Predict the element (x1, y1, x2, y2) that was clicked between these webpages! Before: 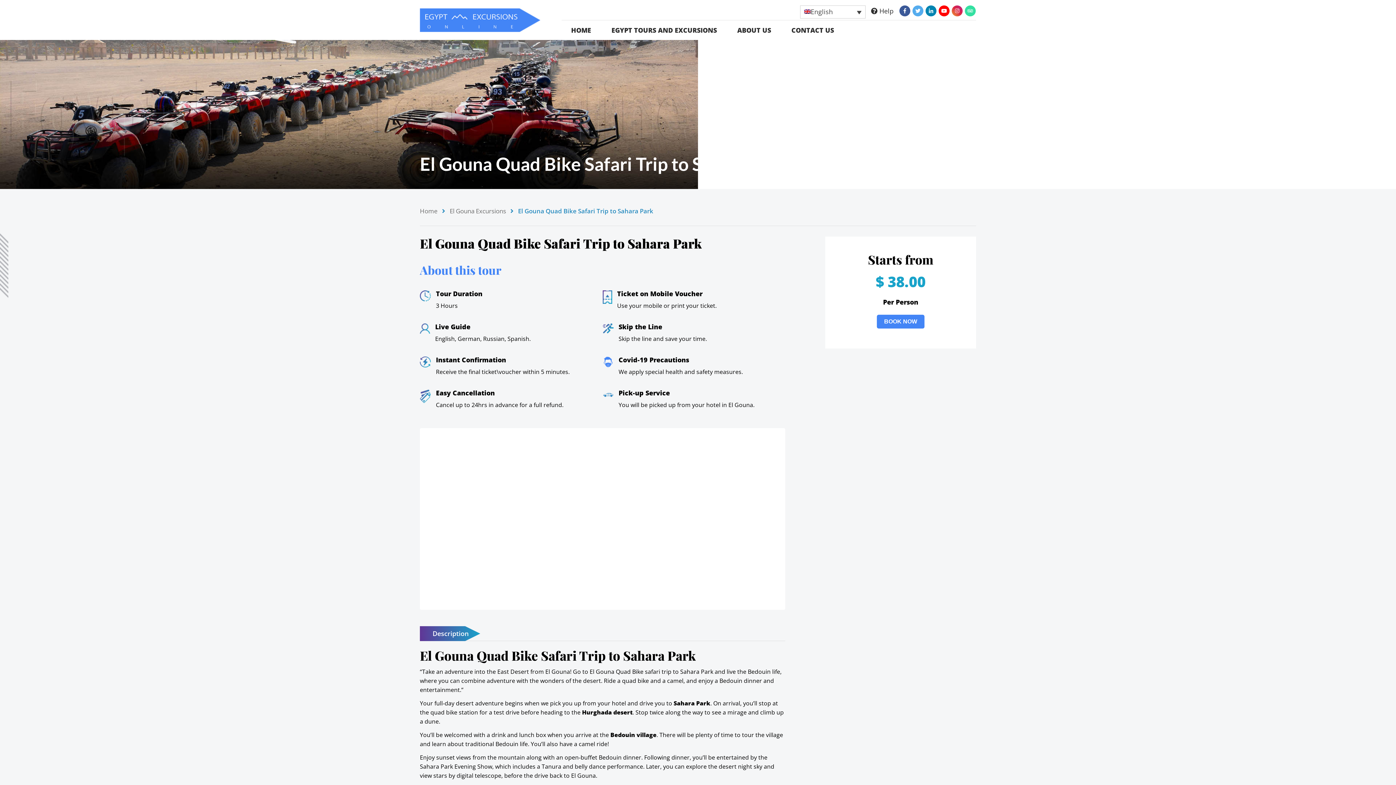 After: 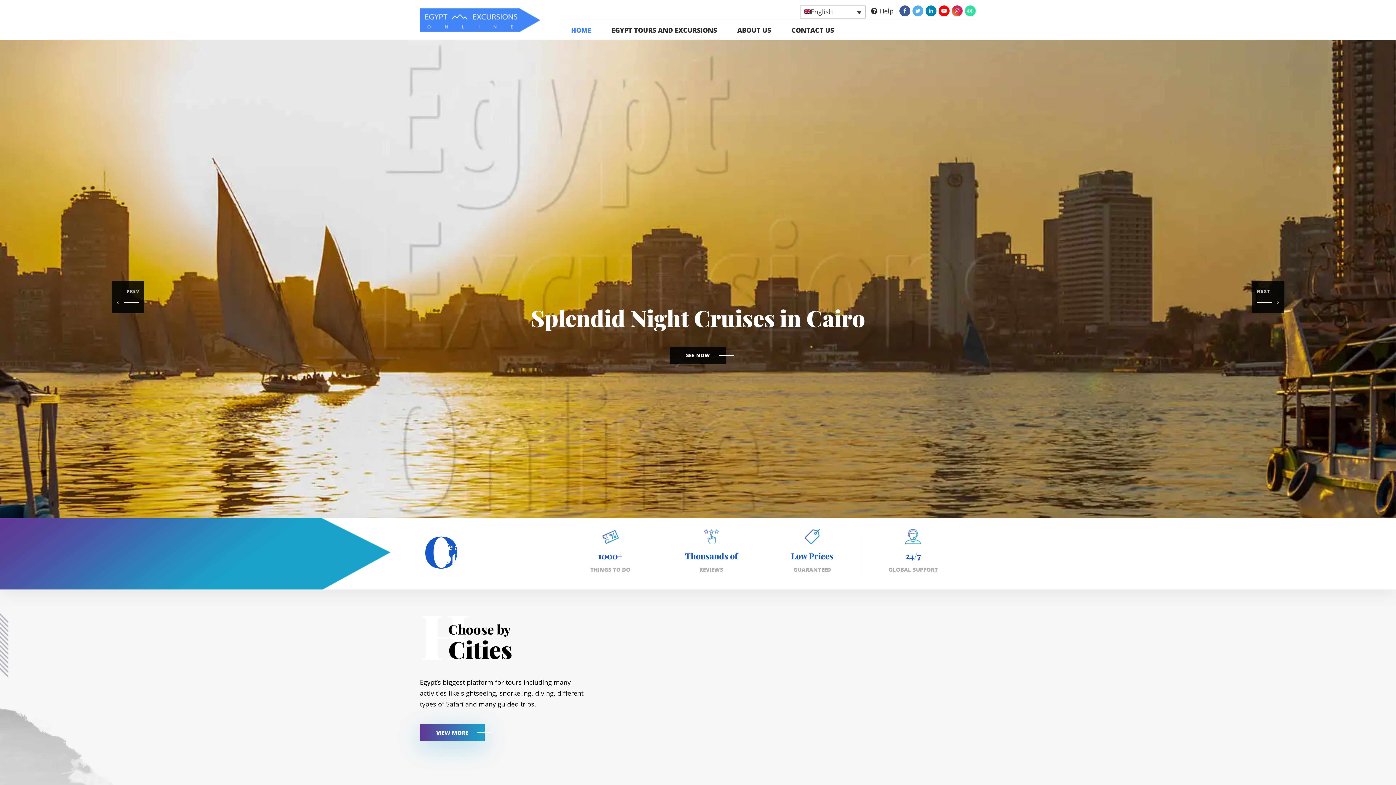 Action: bbox: (420, 5, 550, 32)